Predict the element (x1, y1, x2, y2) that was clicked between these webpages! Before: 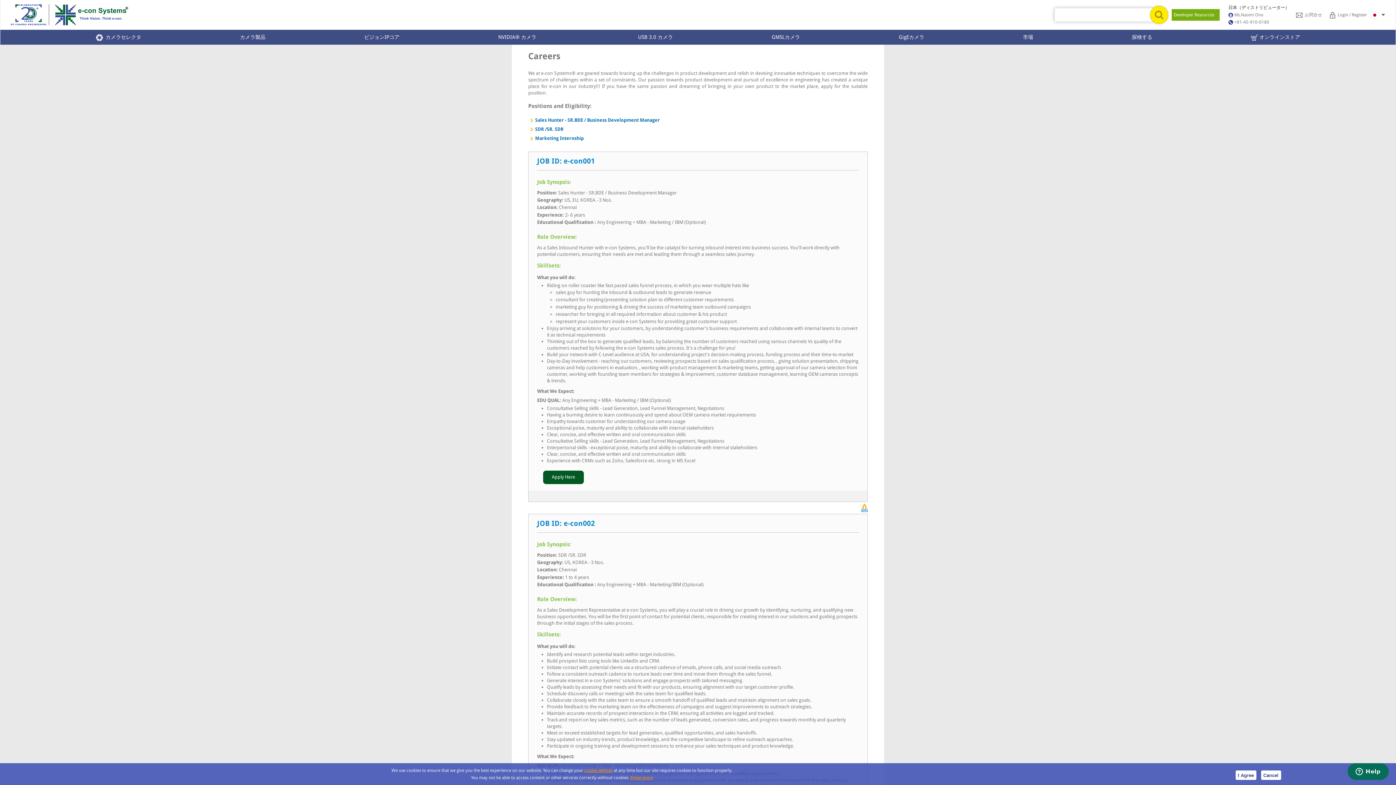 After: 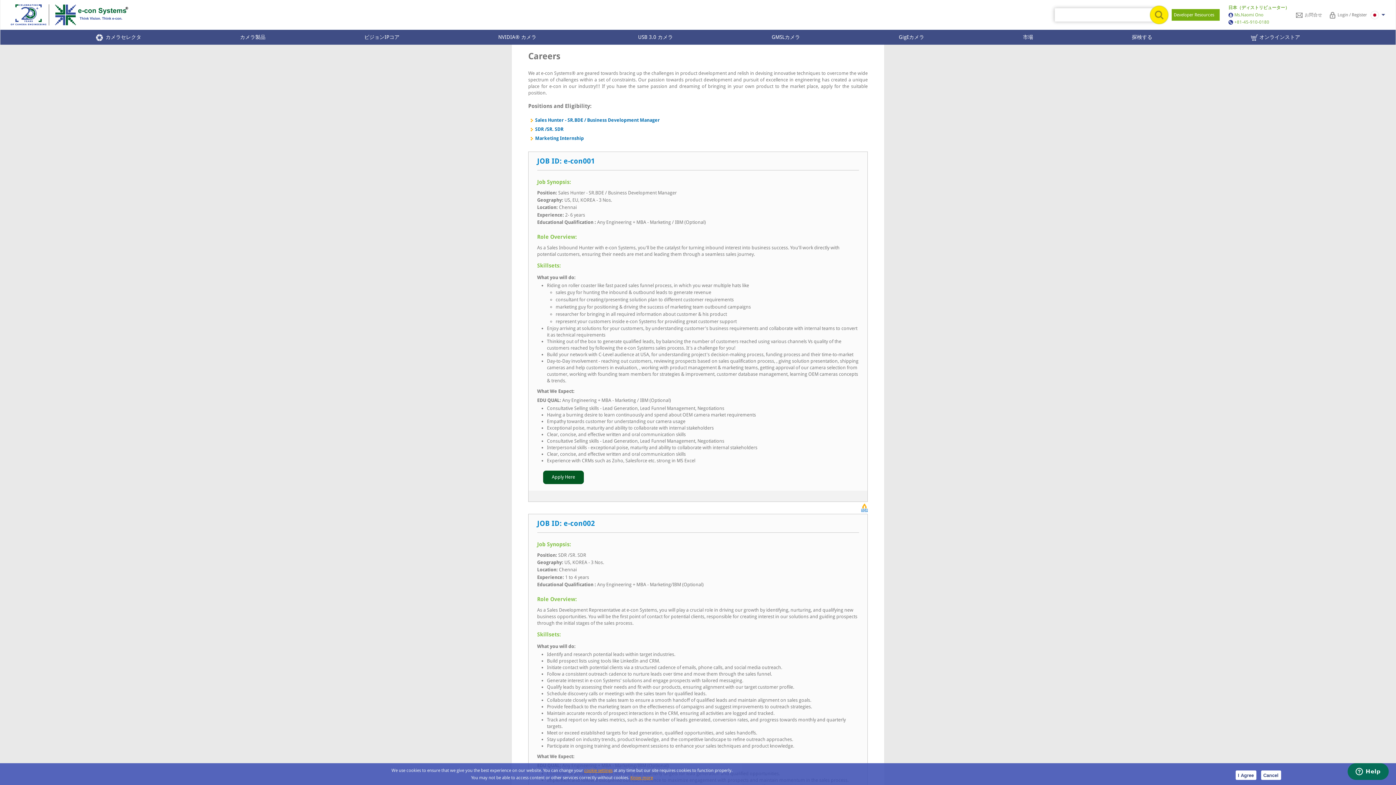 Action: bbox: (1226, 4, 1289, 25) label: 日本（ディストリビューター）
Ms.Naomi Ono
+81-45-910-0180